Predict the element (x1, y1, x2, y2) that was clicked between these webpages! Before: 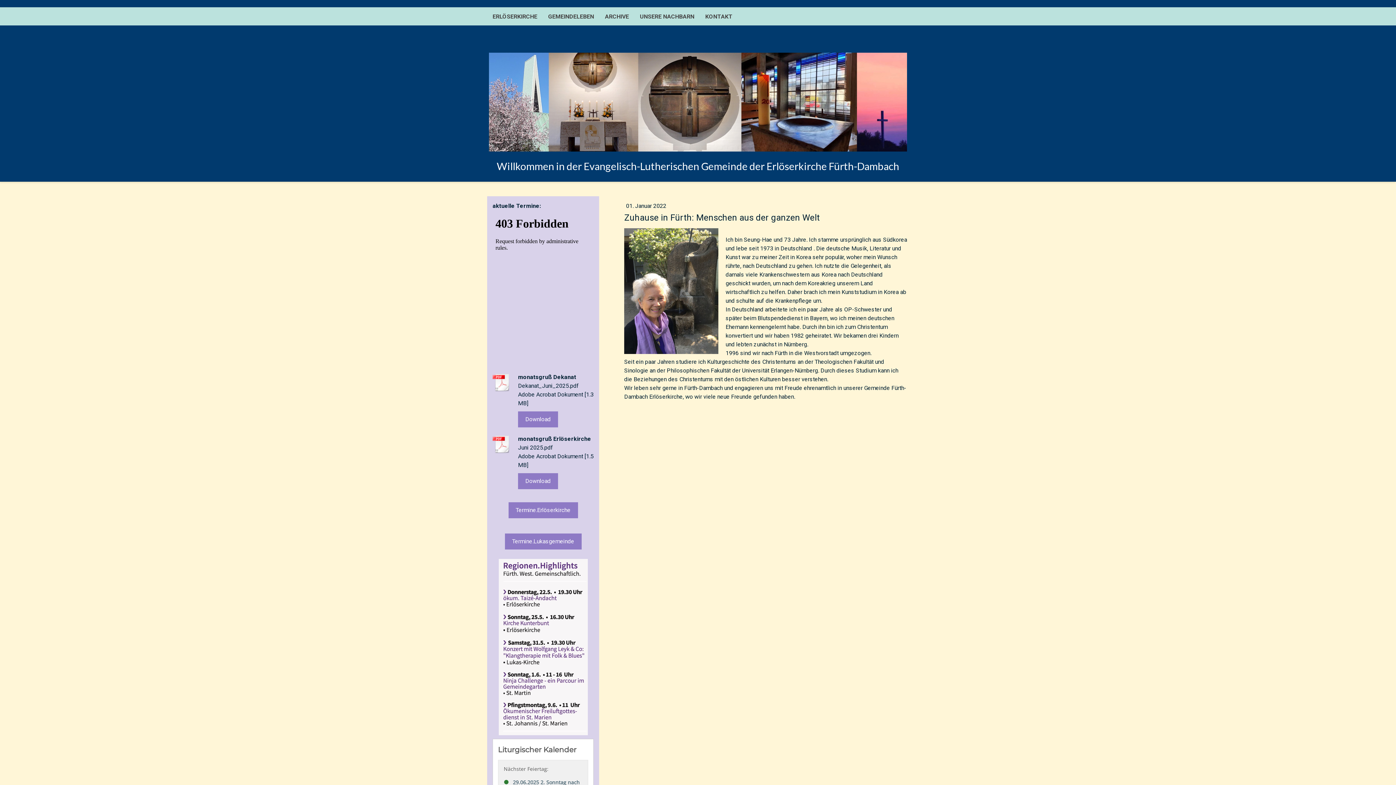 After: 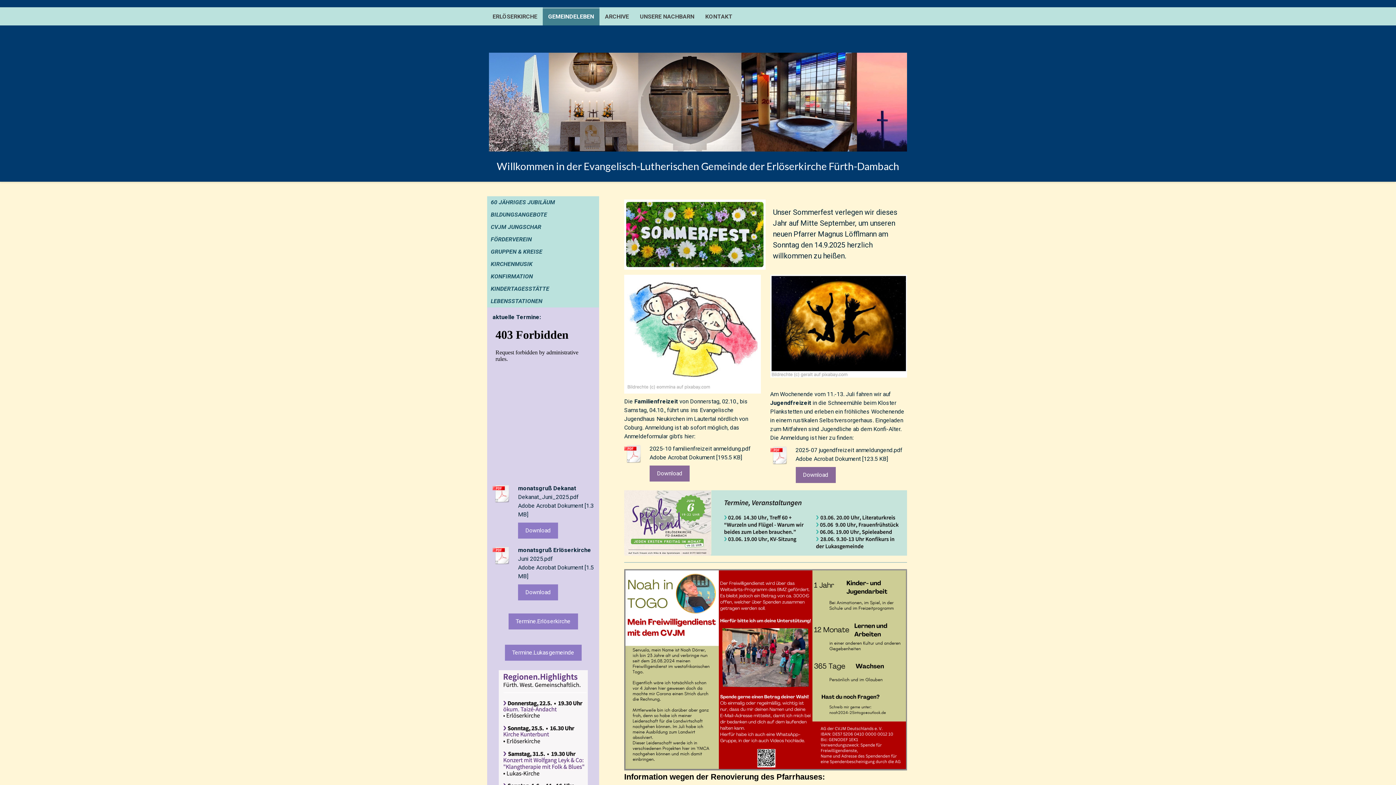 Action: label: GEMEINDELEBEN bbox: (542, 7, 599, 25)